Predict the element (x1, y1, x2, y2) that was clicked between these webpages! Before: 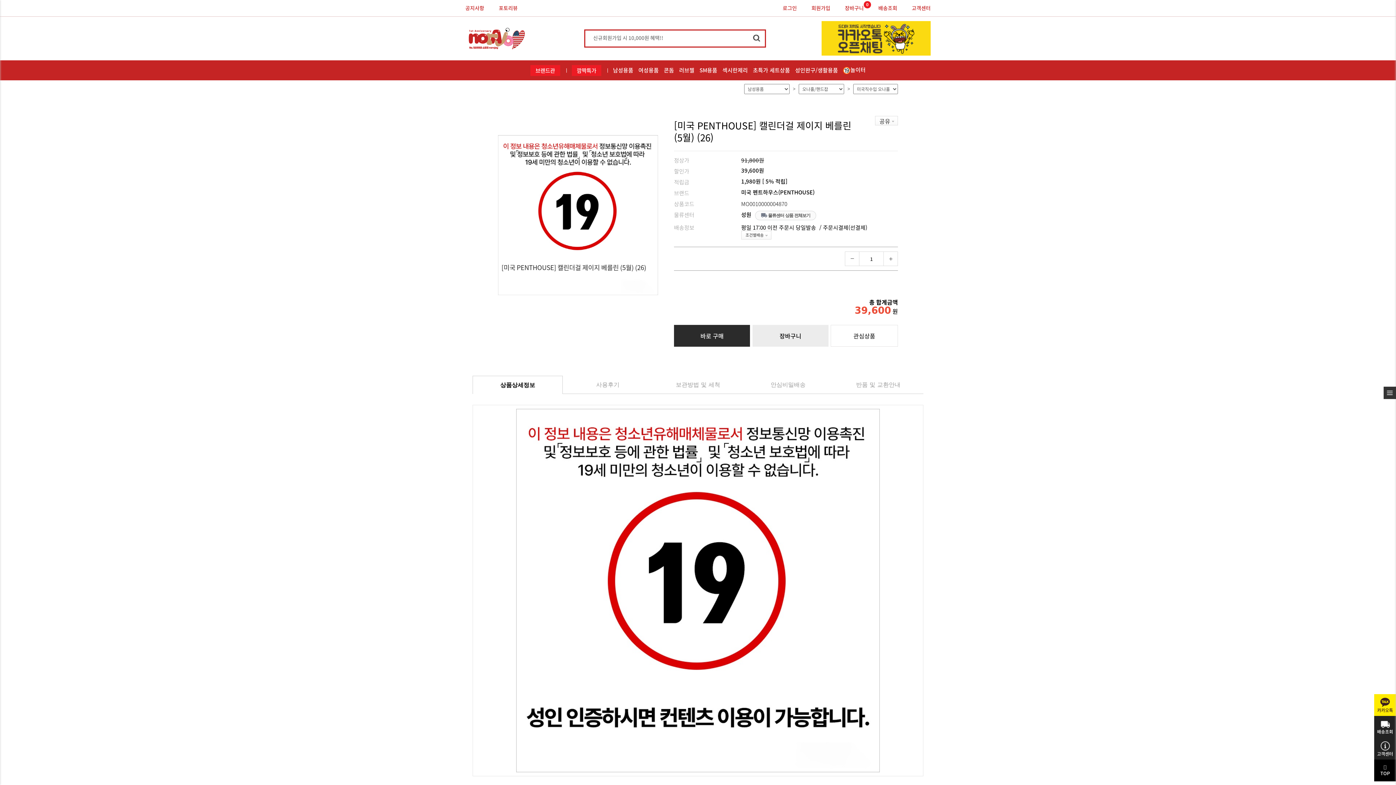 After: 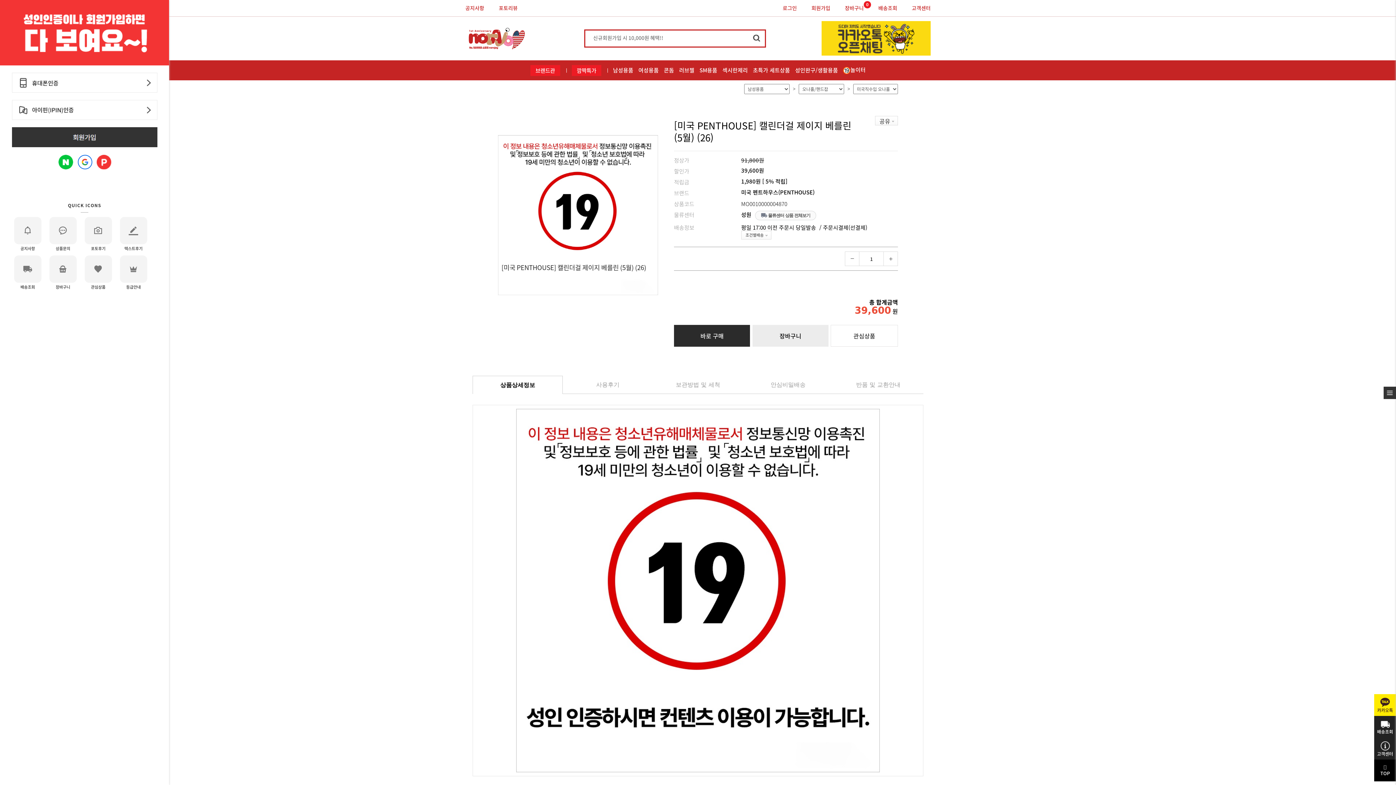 Action: bbox: (1, 419, 37, 461) label: toggle